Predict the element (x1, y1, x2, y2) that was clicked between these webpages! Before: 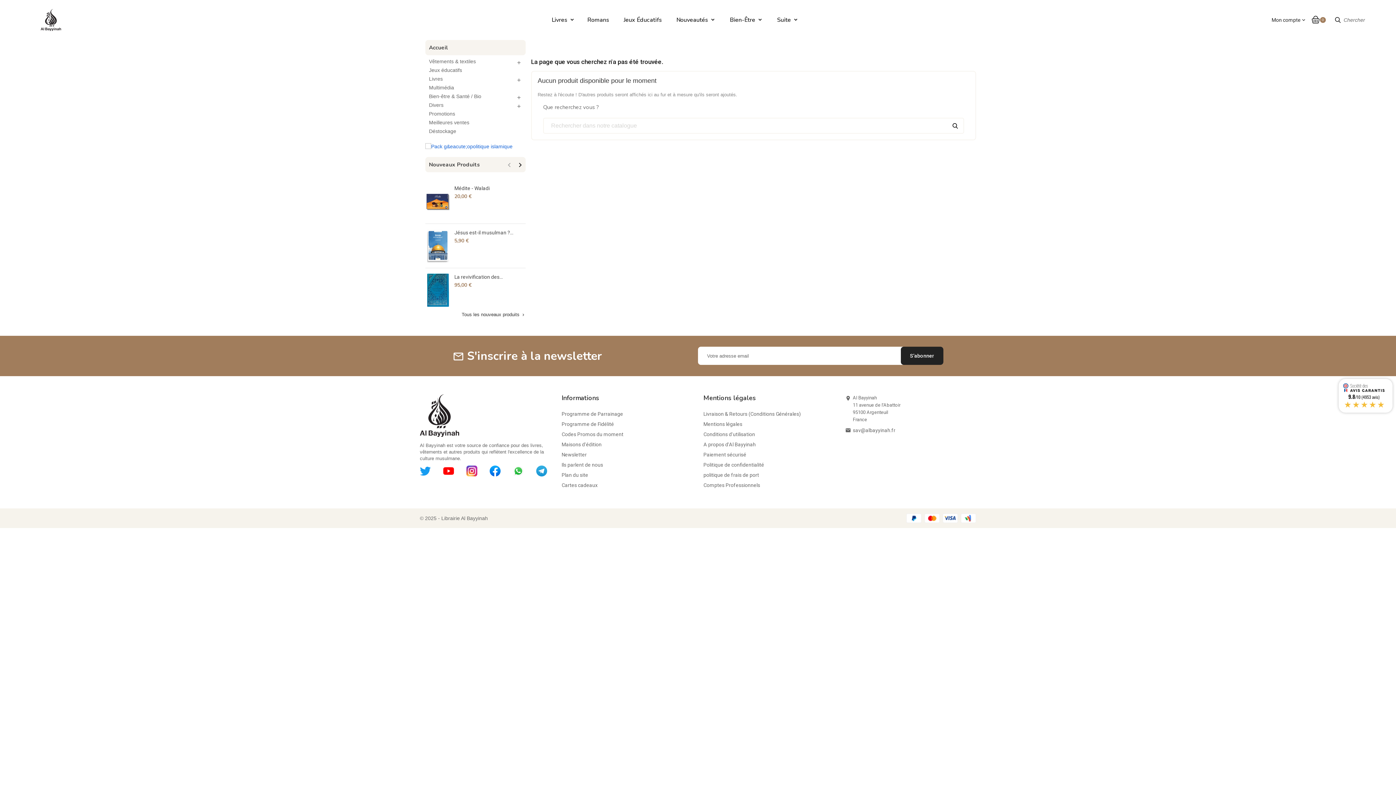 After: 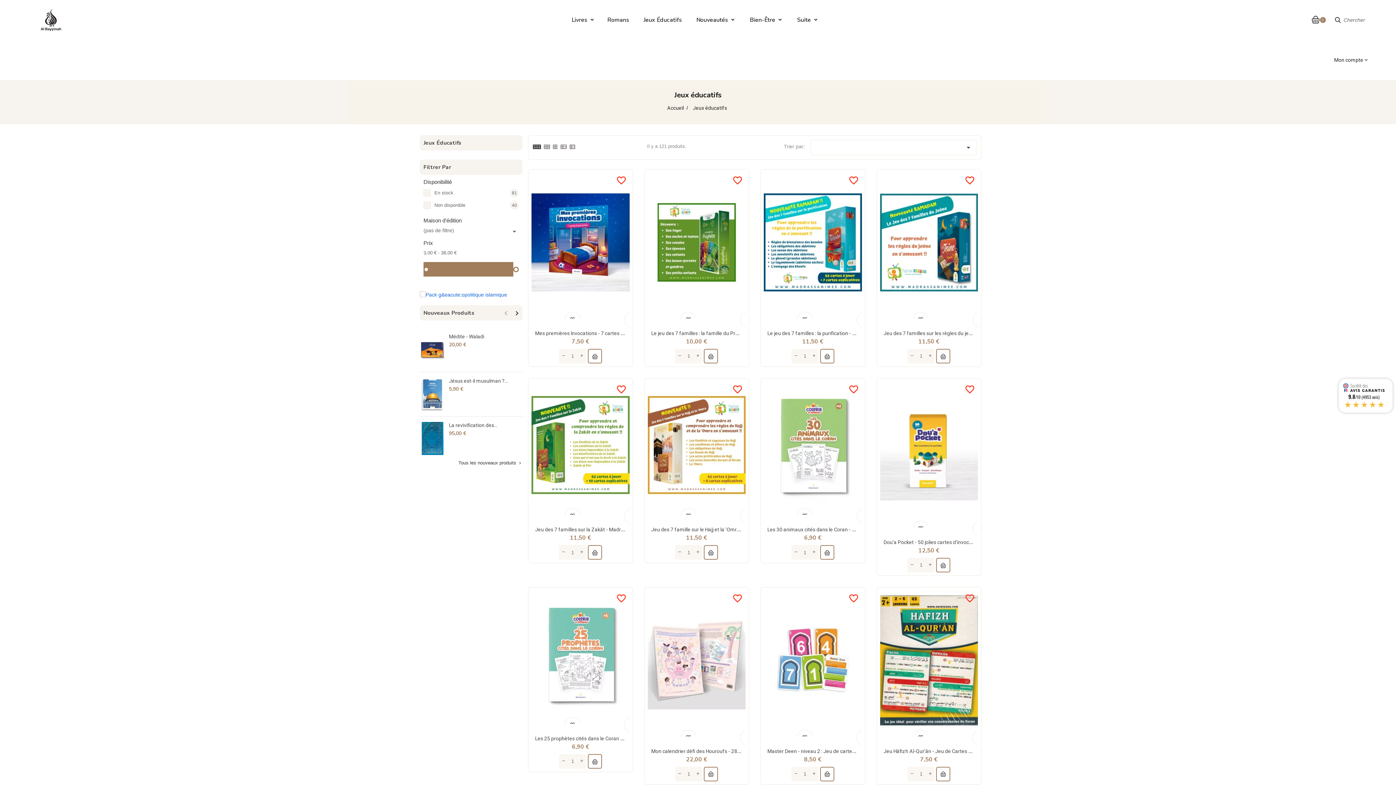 Action: label: Jeux éducatifs bbox: (429, 65, 462, 74)